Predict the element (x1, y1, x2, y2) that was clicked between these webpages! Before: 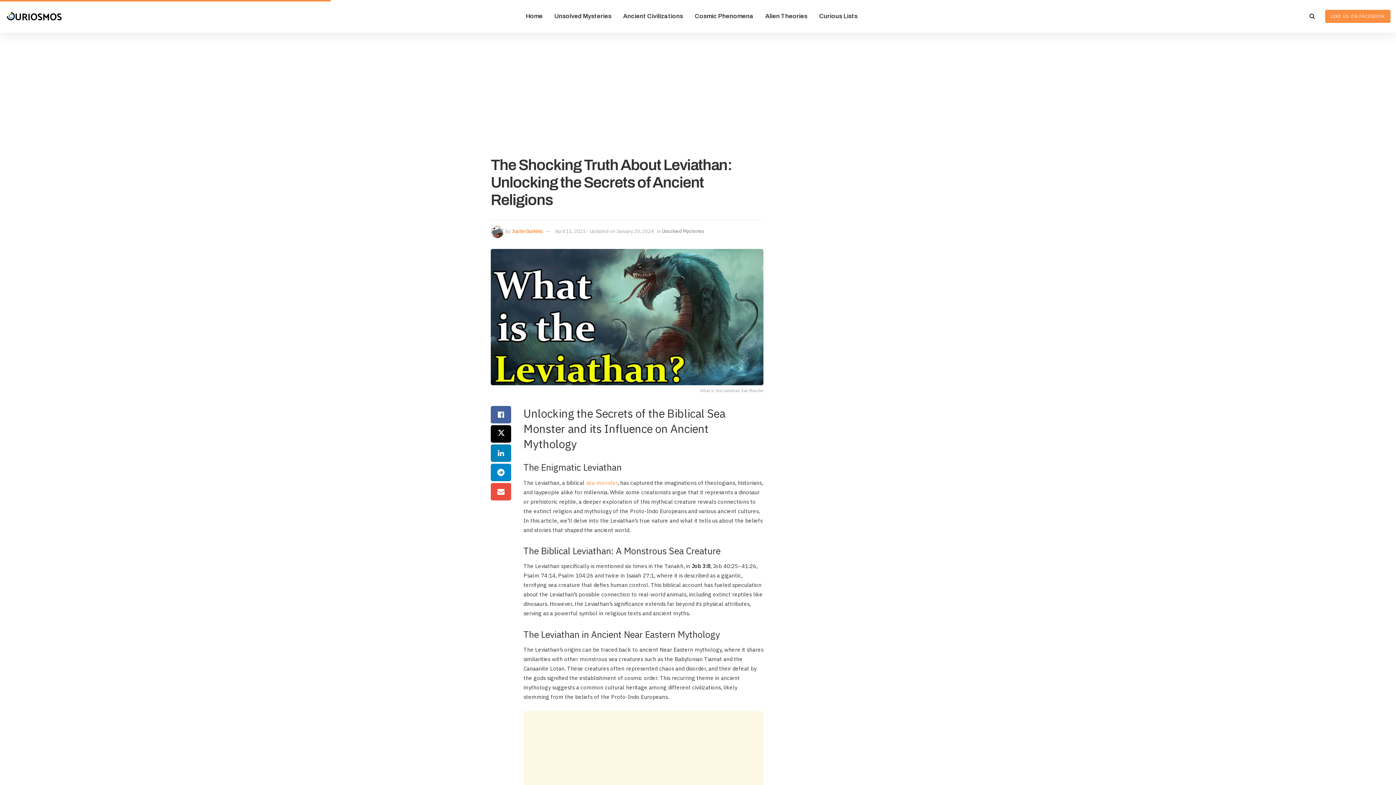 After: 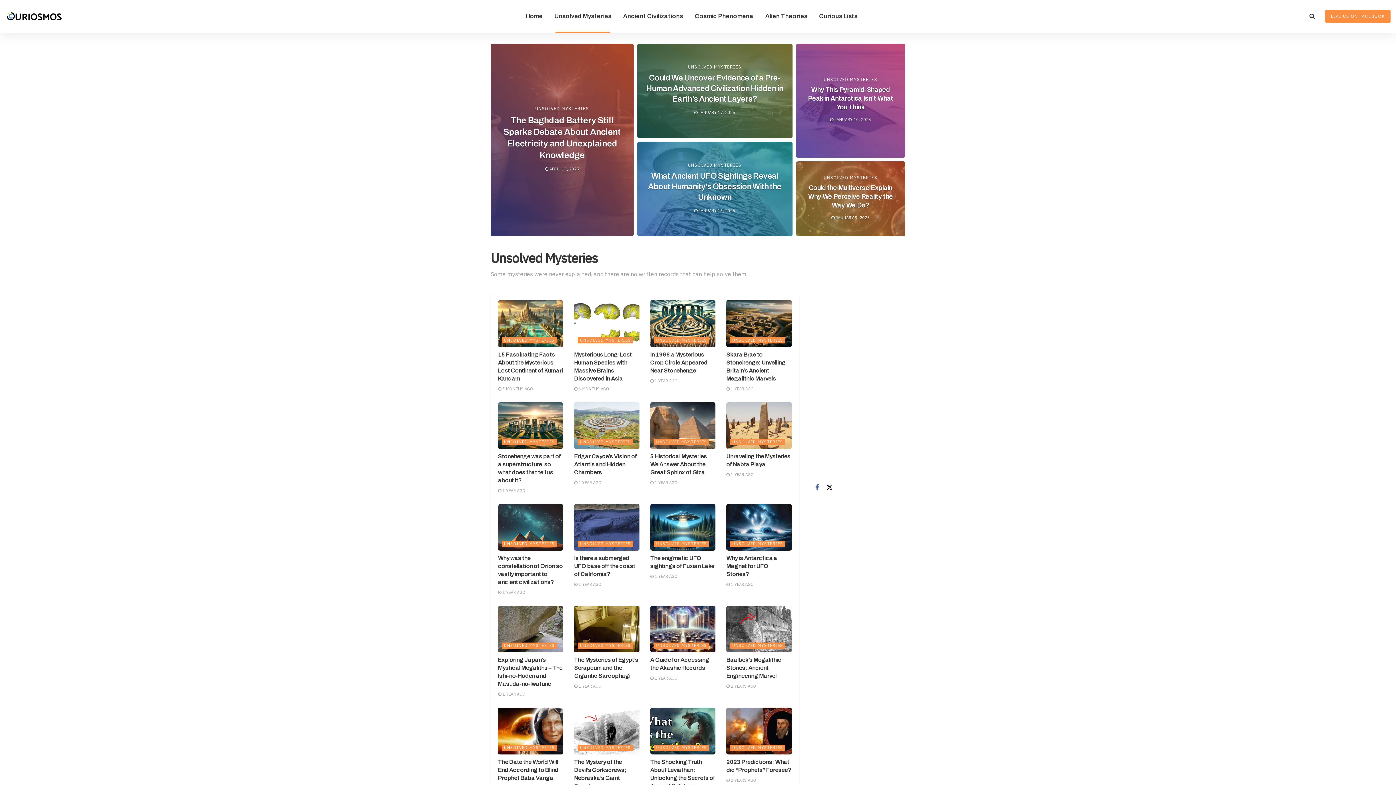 Action: label: Unsolved Mysteries bbox: (661, 228, 704, 234)